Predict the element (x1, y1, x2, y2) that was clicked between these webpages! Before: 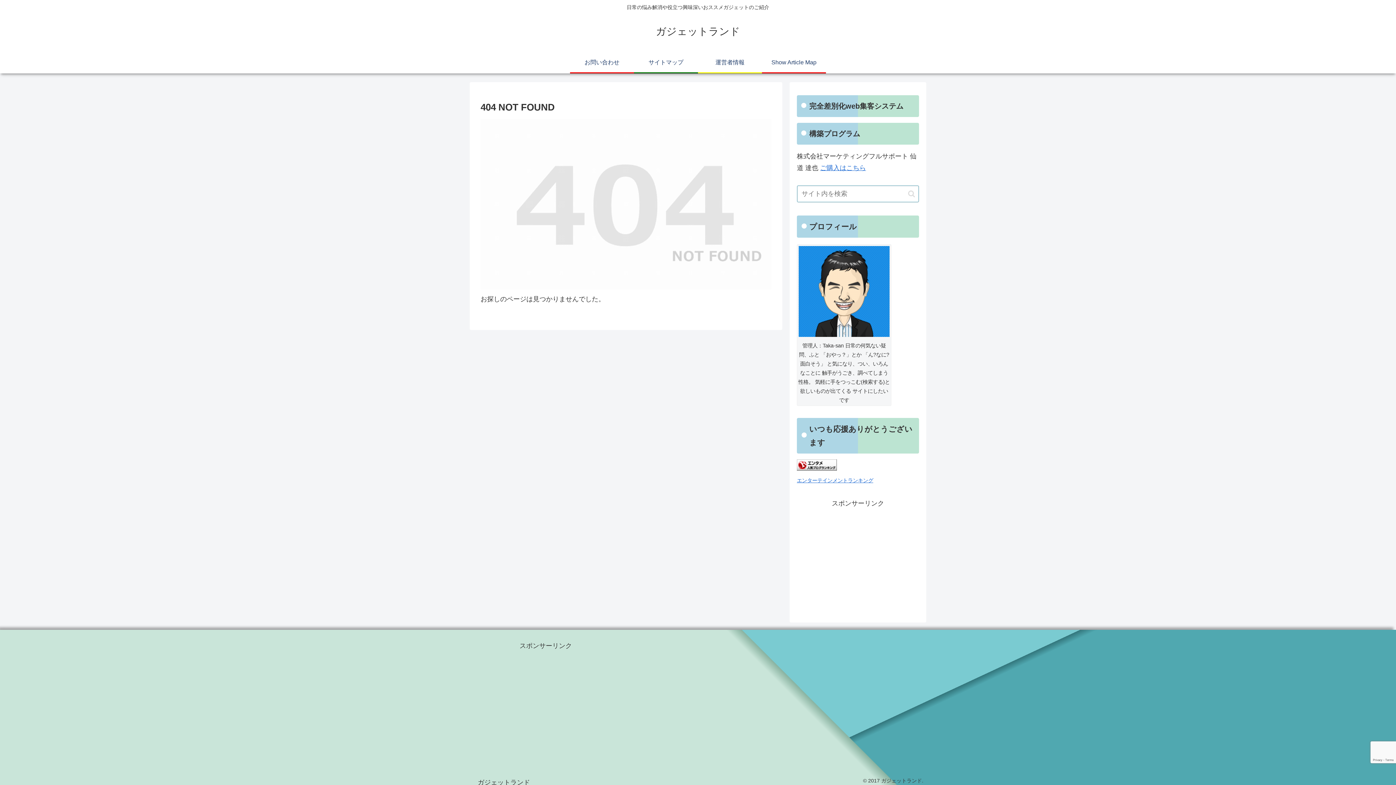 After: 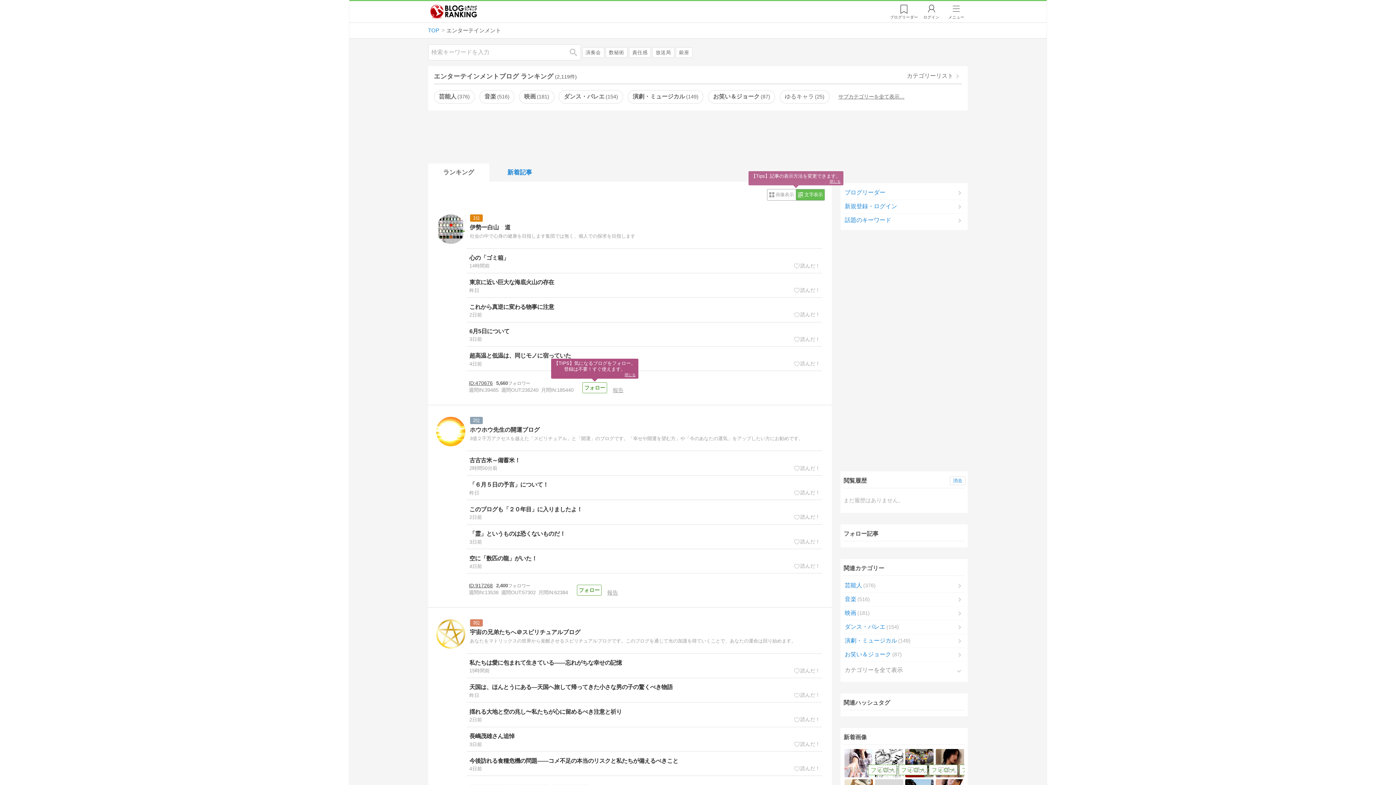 Action: bbox: (797, 464, 837, 472)